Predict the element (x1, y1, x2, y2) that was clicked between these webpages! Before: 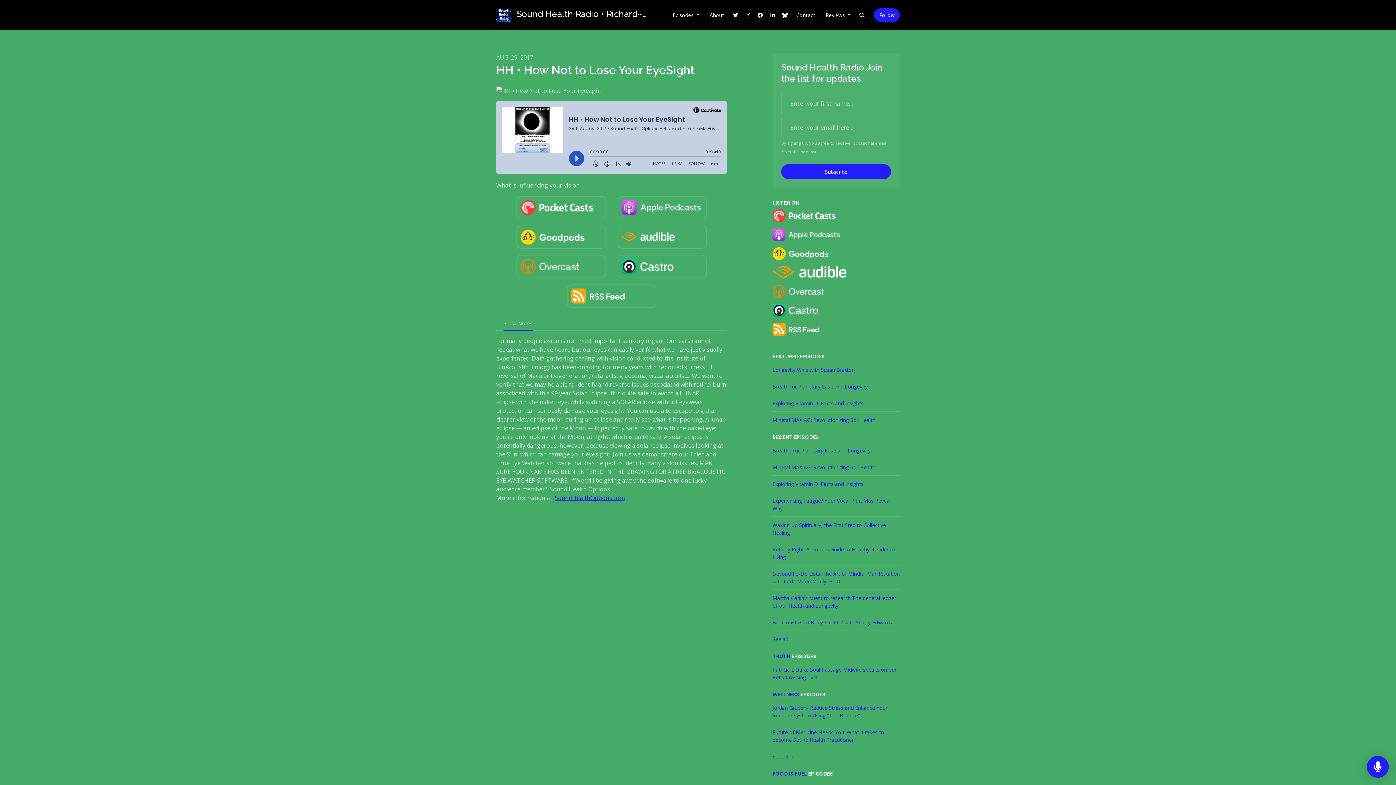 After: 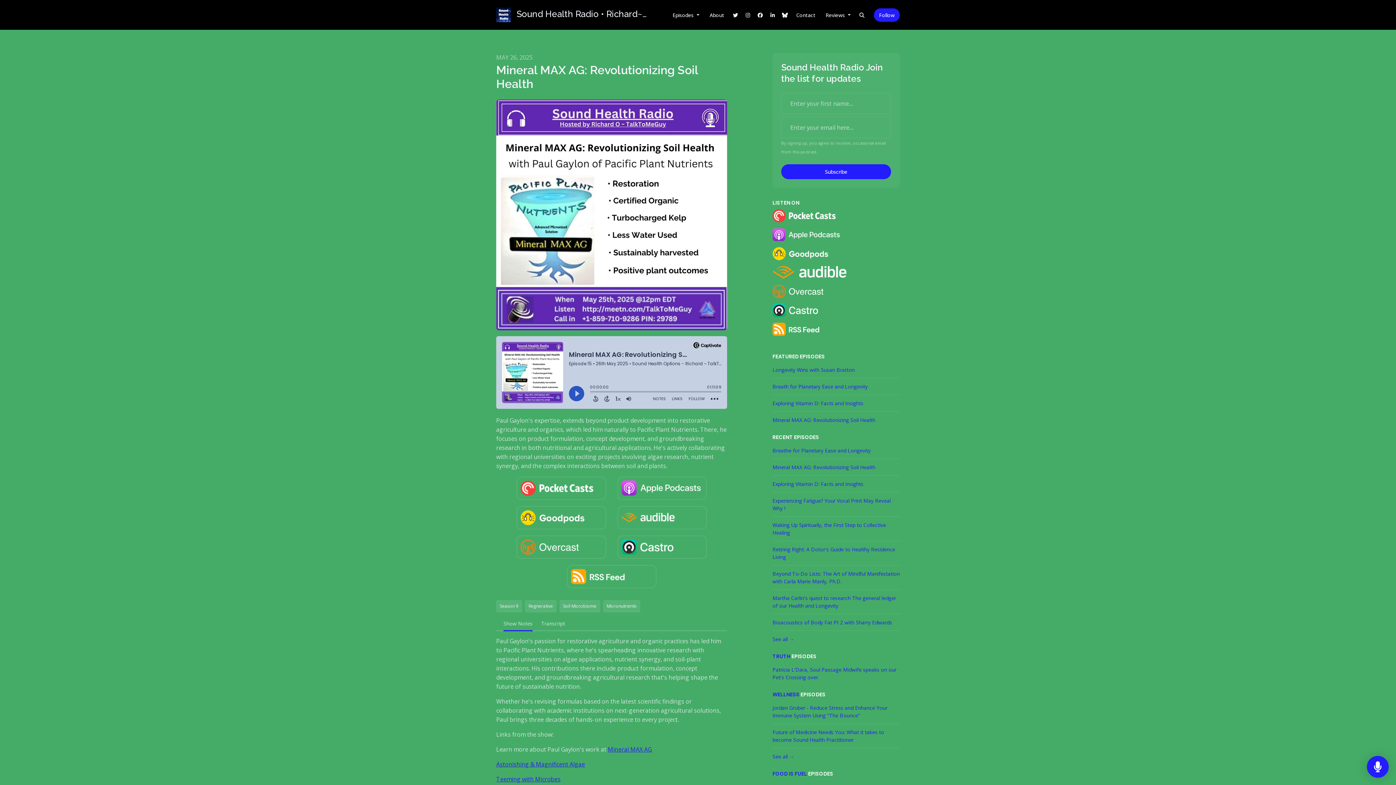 Action: bbox: (772, 412, 900, 428) label: Mineral MAX AG: Revolutionizing Soil Health